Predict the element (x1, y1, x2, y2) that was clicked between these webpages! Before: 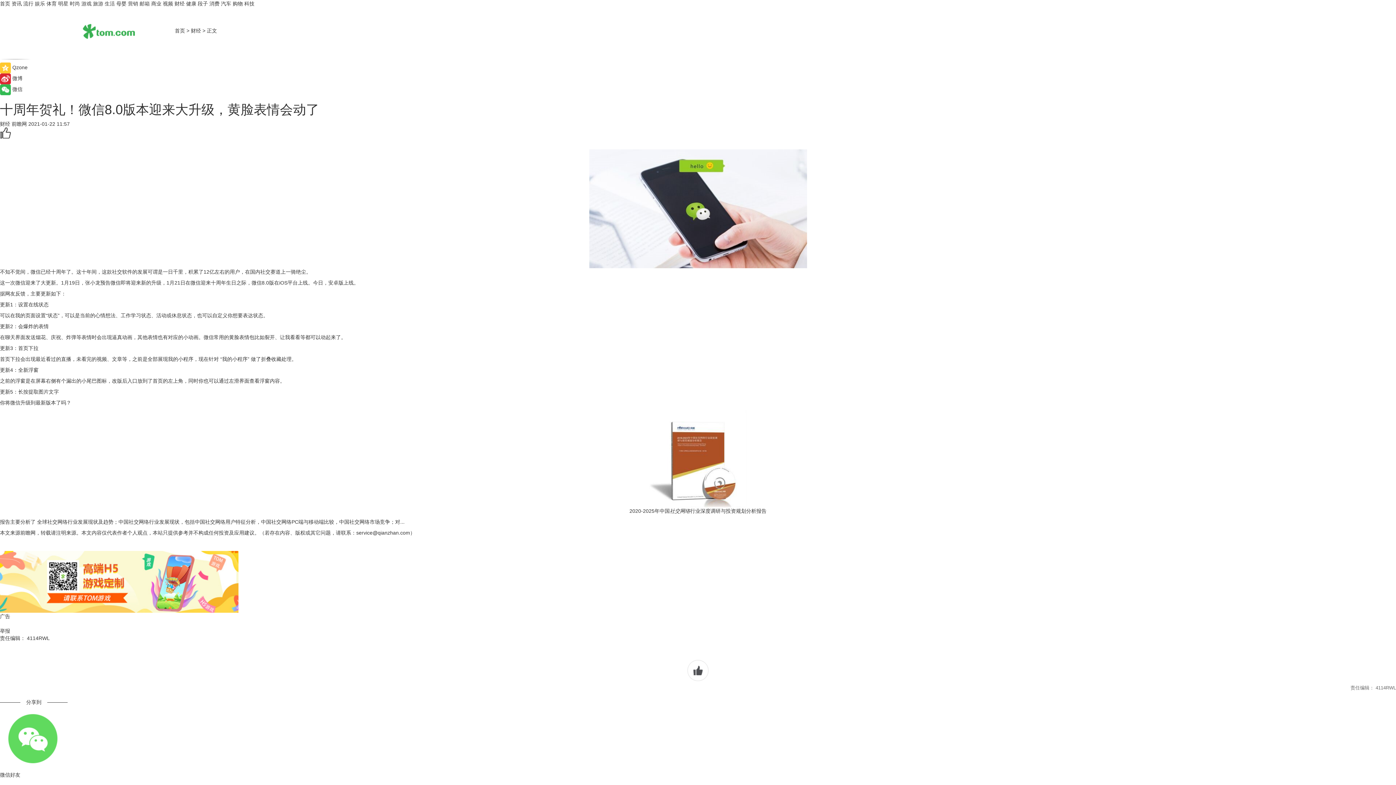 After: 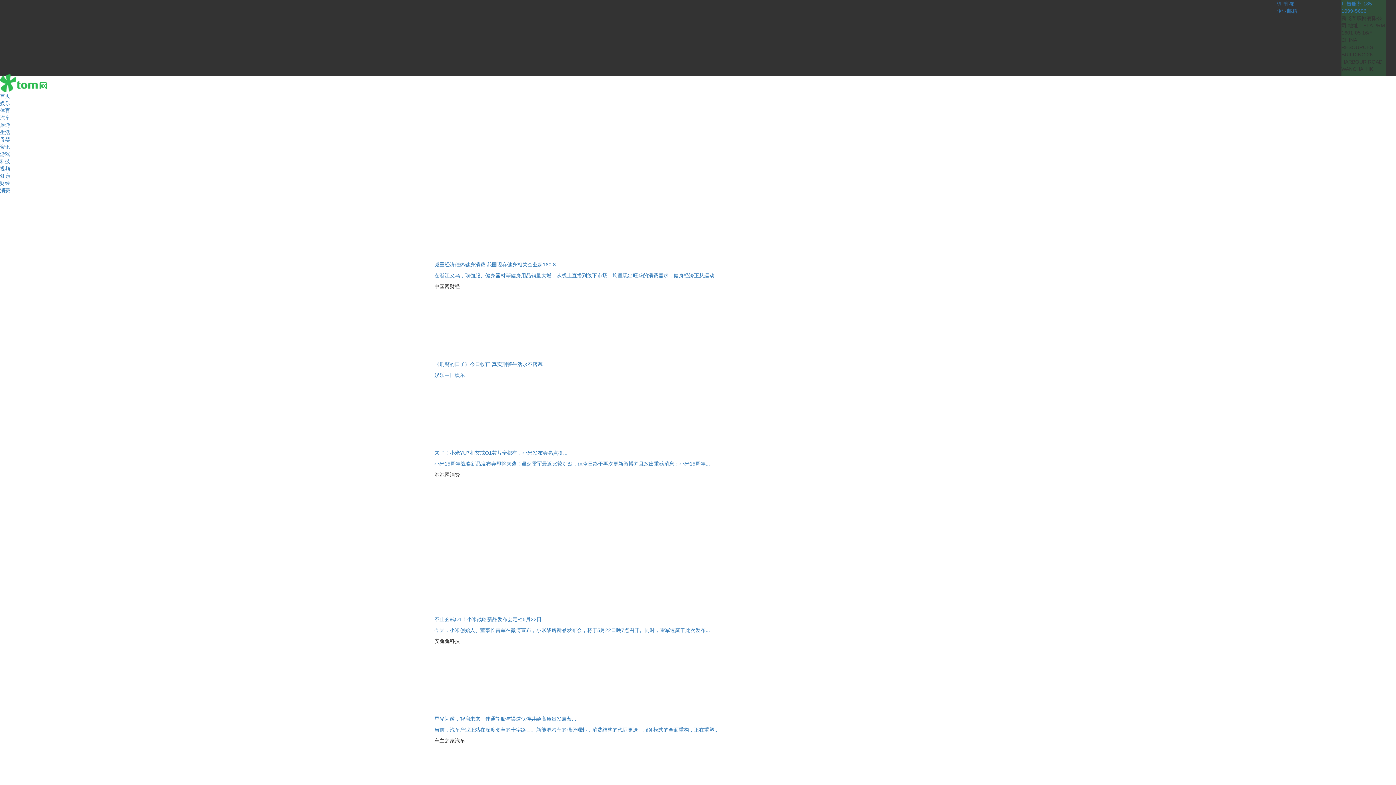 Action: label: 段子 bbox: (197, 0, 208, 6)